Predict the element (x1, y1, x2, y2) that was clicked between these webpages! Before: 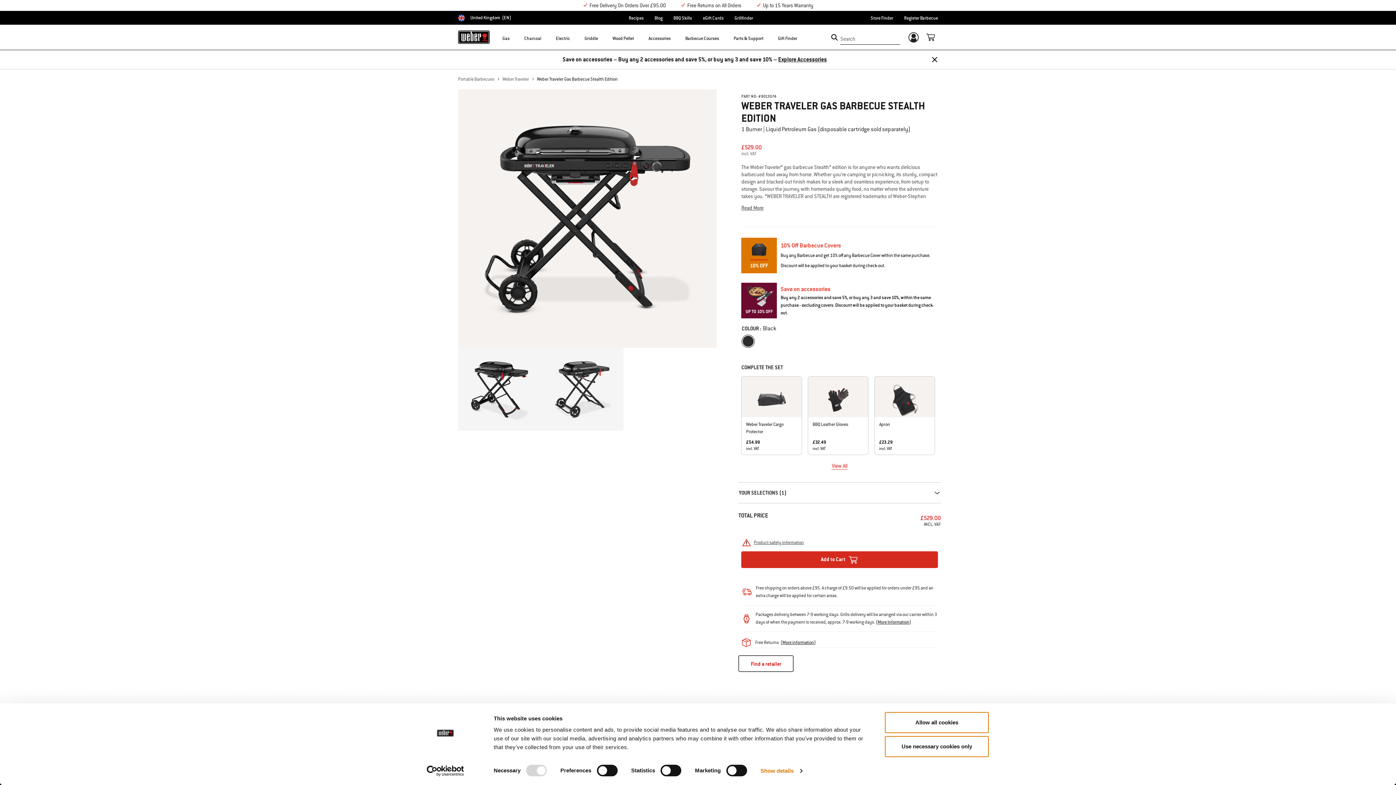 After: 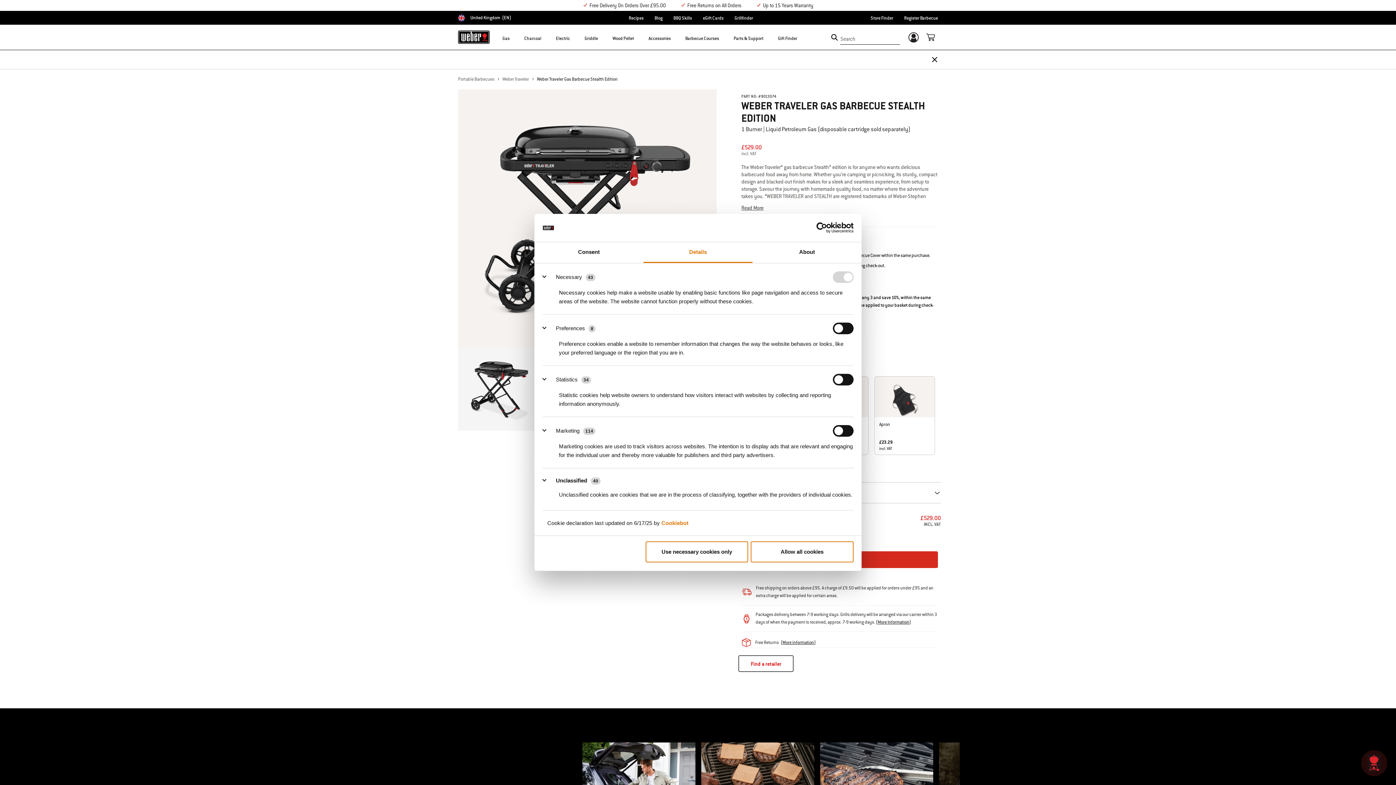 Action: bbox: (760, 765, 802, 776) label: Show details